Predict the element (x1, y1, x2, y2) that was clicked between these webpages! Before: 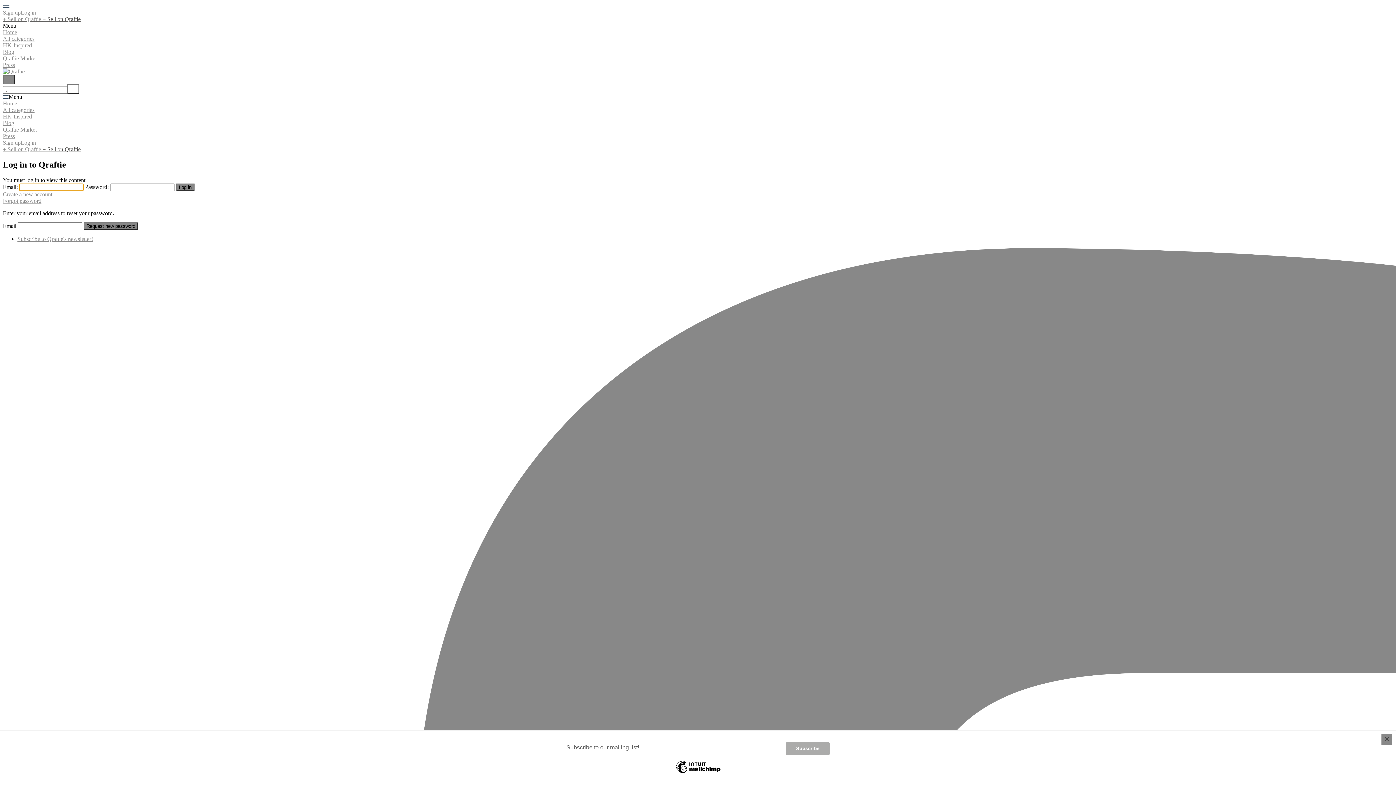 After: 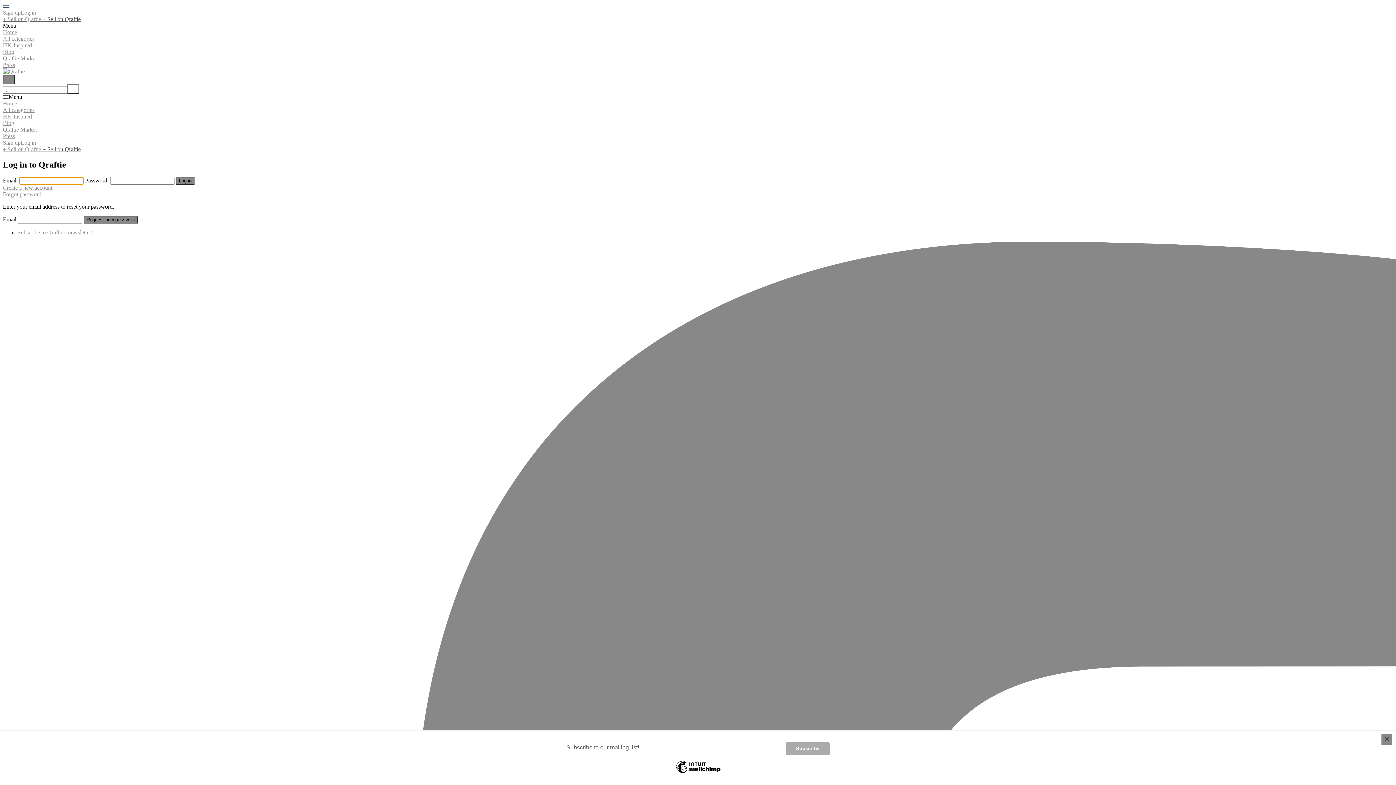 Action: bbox: (20, 139, 36, 145) label: Log in